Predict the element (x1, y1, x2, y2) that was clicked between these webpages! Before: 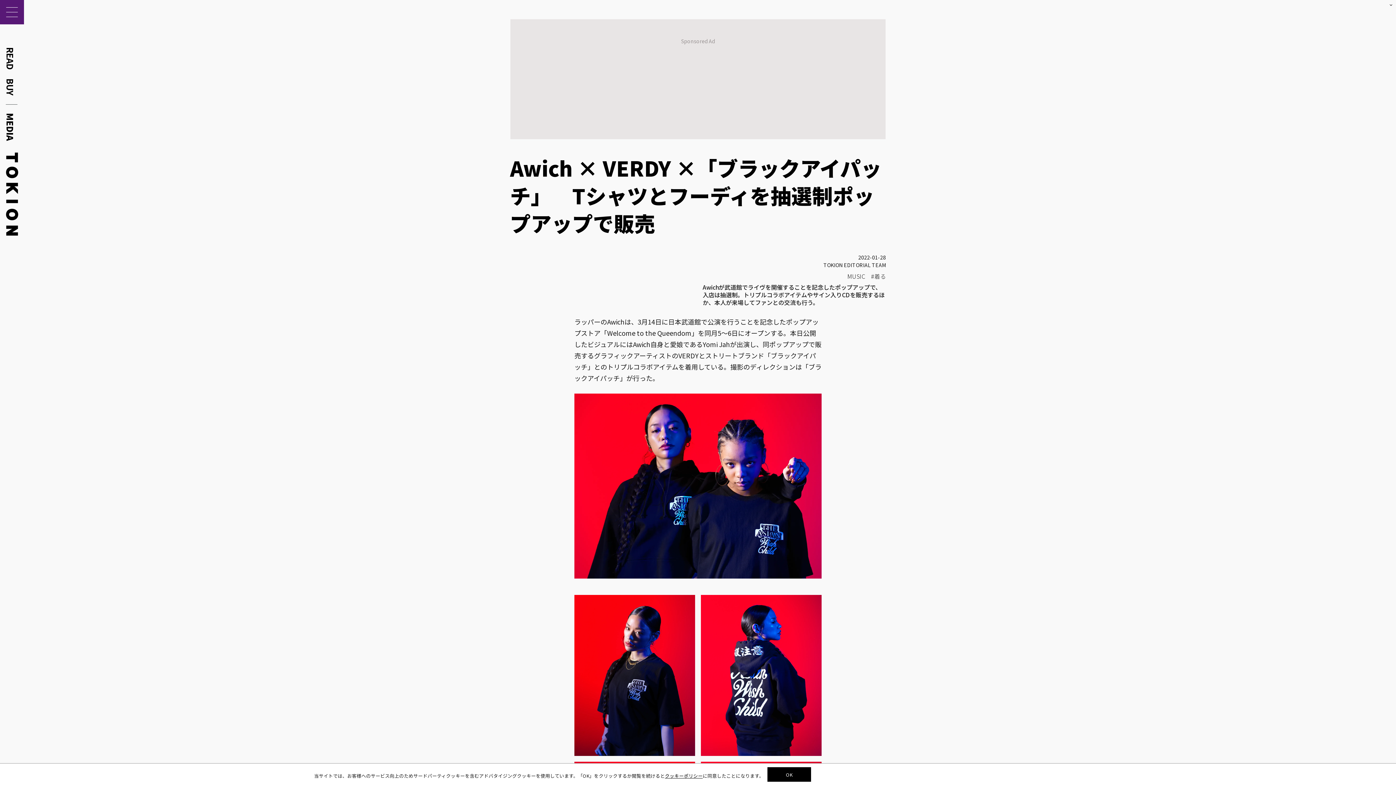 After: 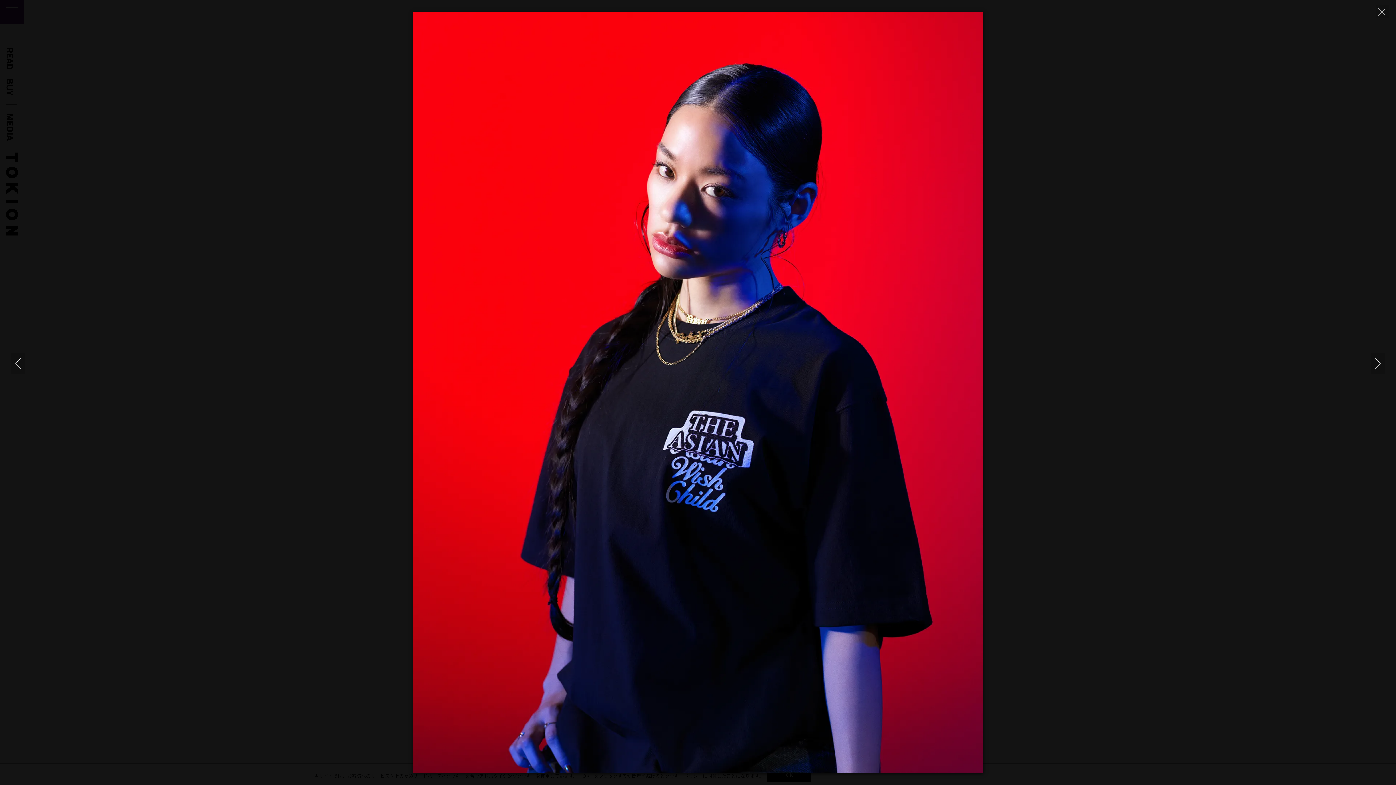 Action: bbox: (574, 595, 695, 756)